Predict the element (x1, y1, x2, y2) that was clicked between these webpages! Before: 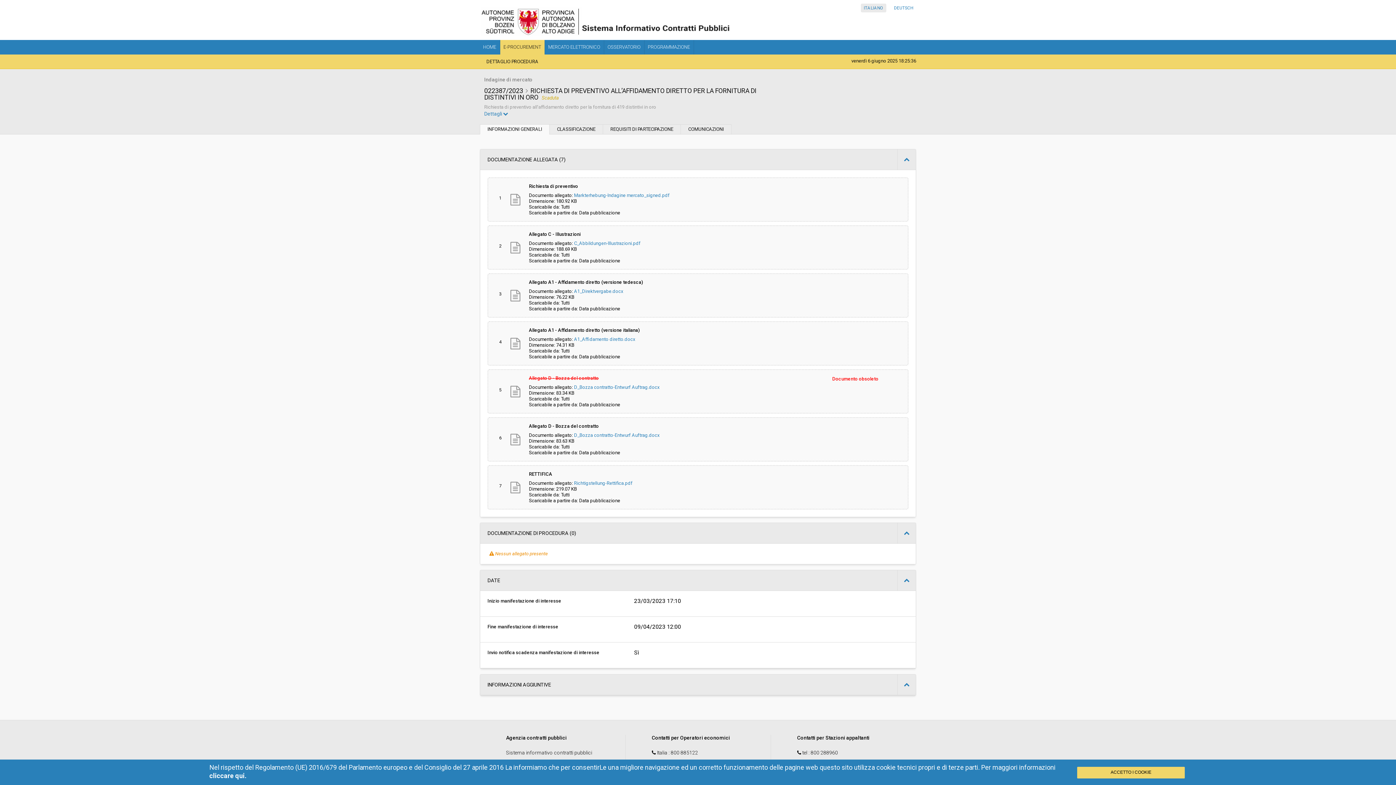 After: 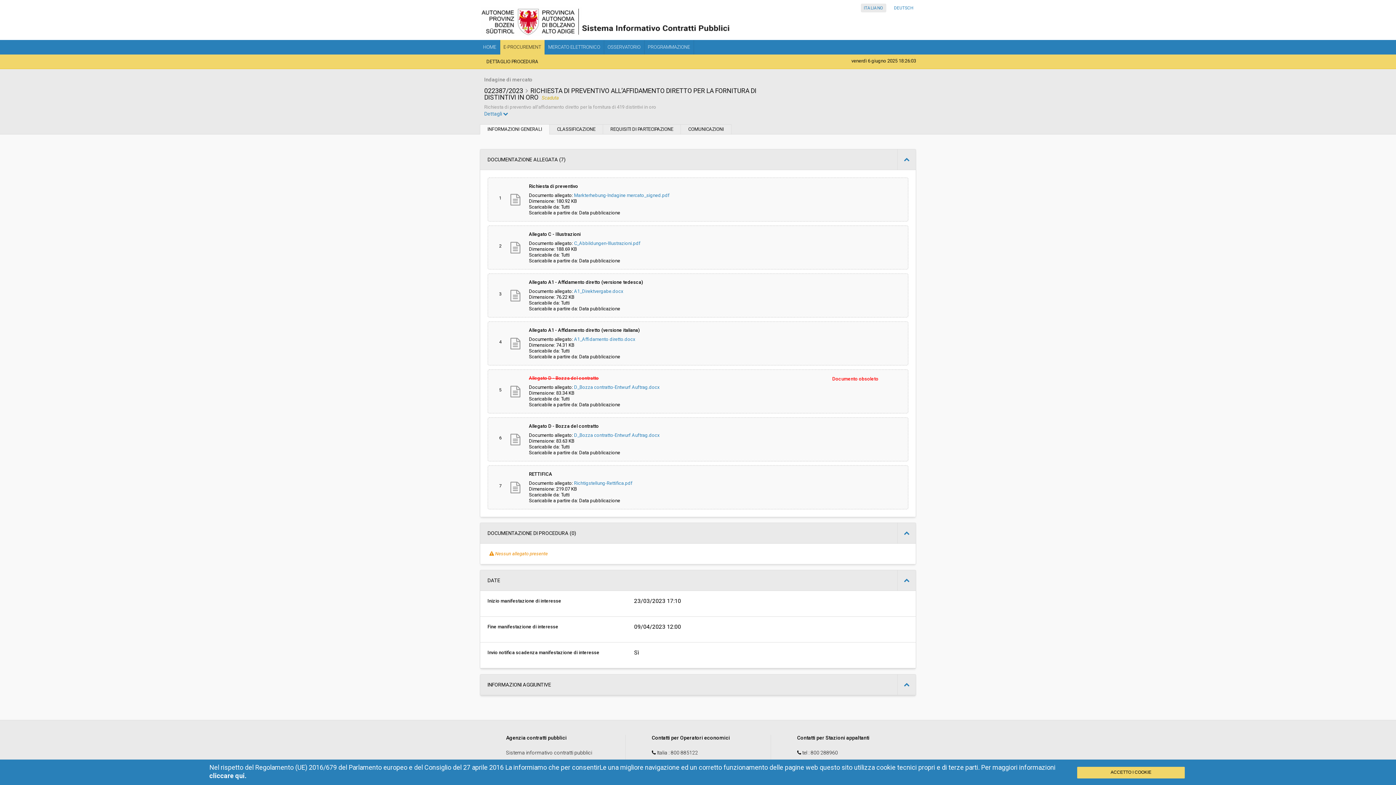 Action: label: INFORMAZIONI GENERALI bbox: (484, 126, 545, 132)